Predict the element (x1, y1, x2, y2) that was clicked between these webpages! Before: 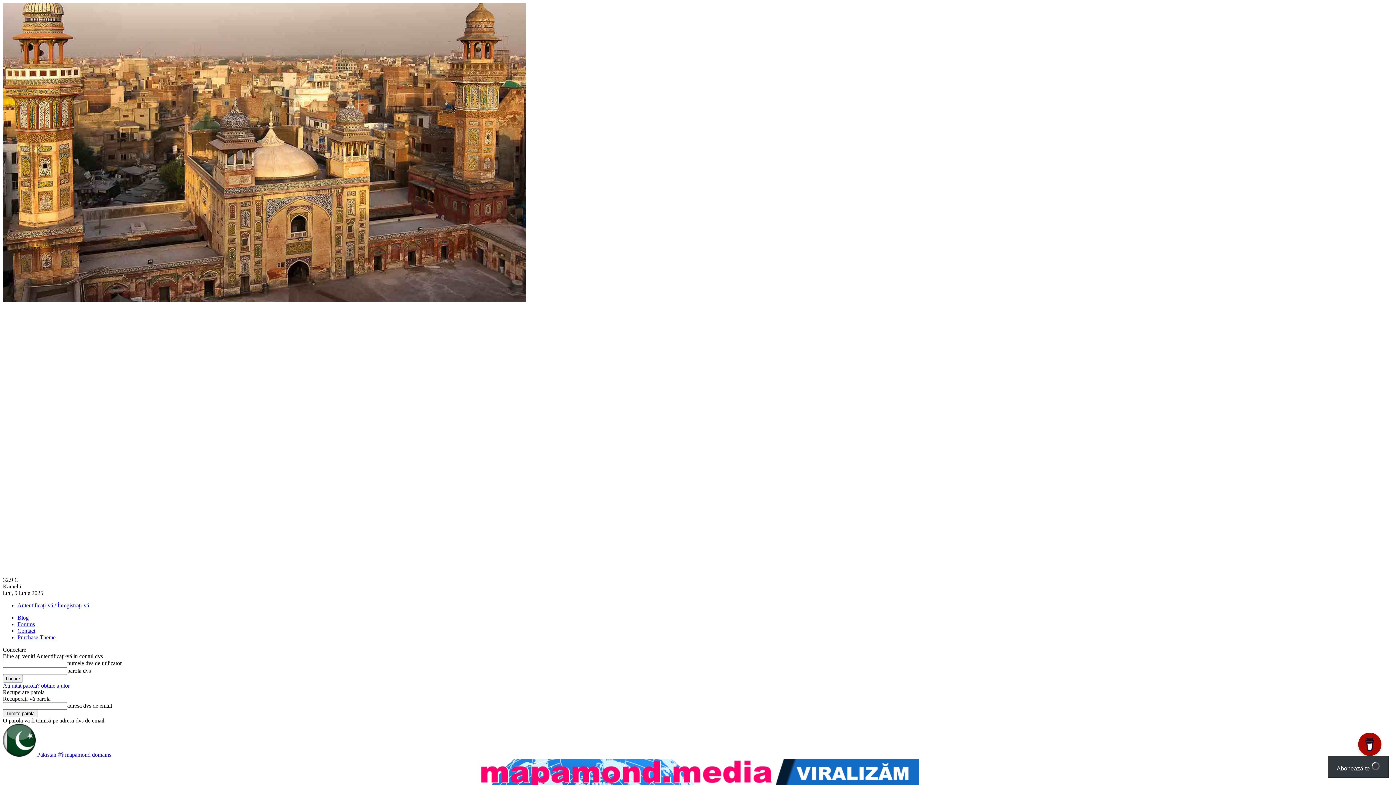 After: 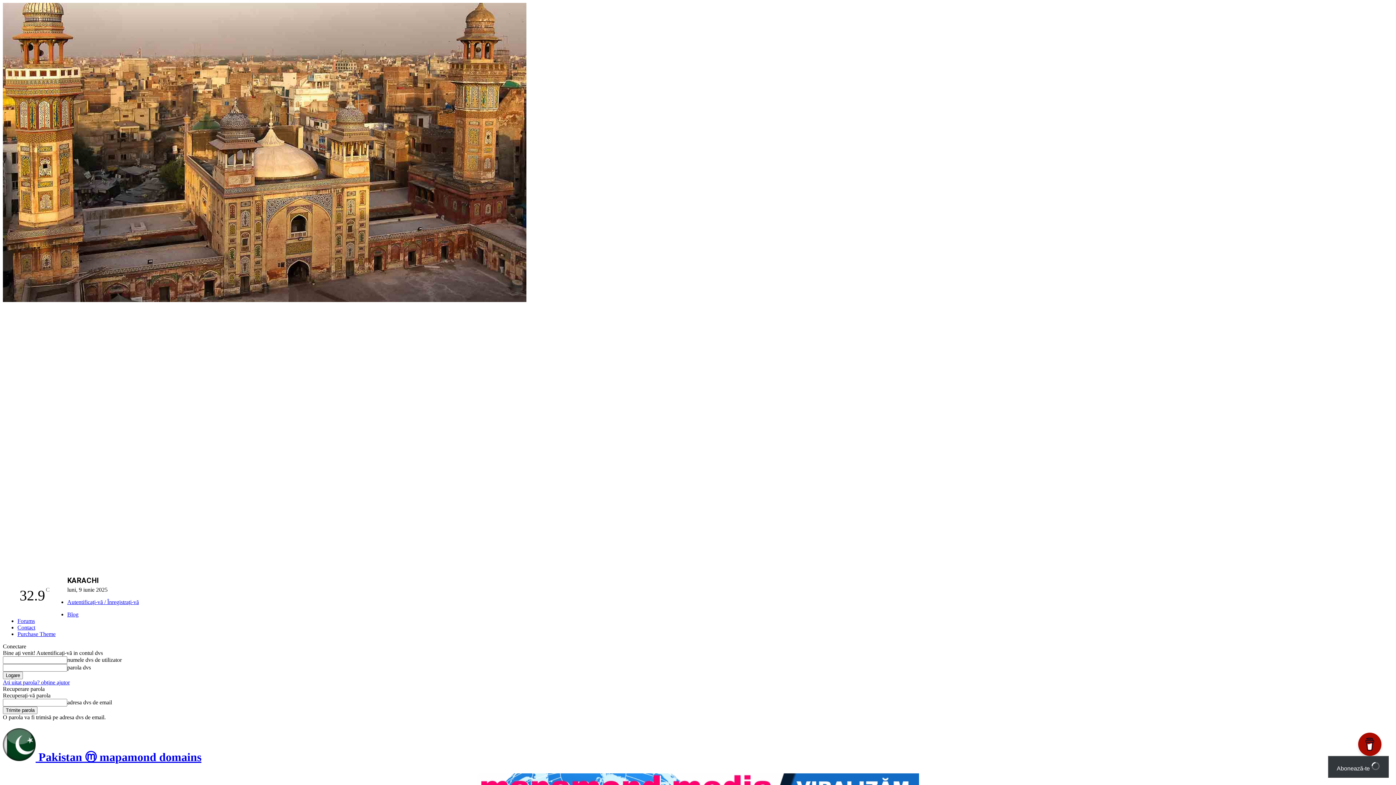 Action: bbox: (2, 752, 111, 758) label:  Pakistan ⓜ mapamond domains